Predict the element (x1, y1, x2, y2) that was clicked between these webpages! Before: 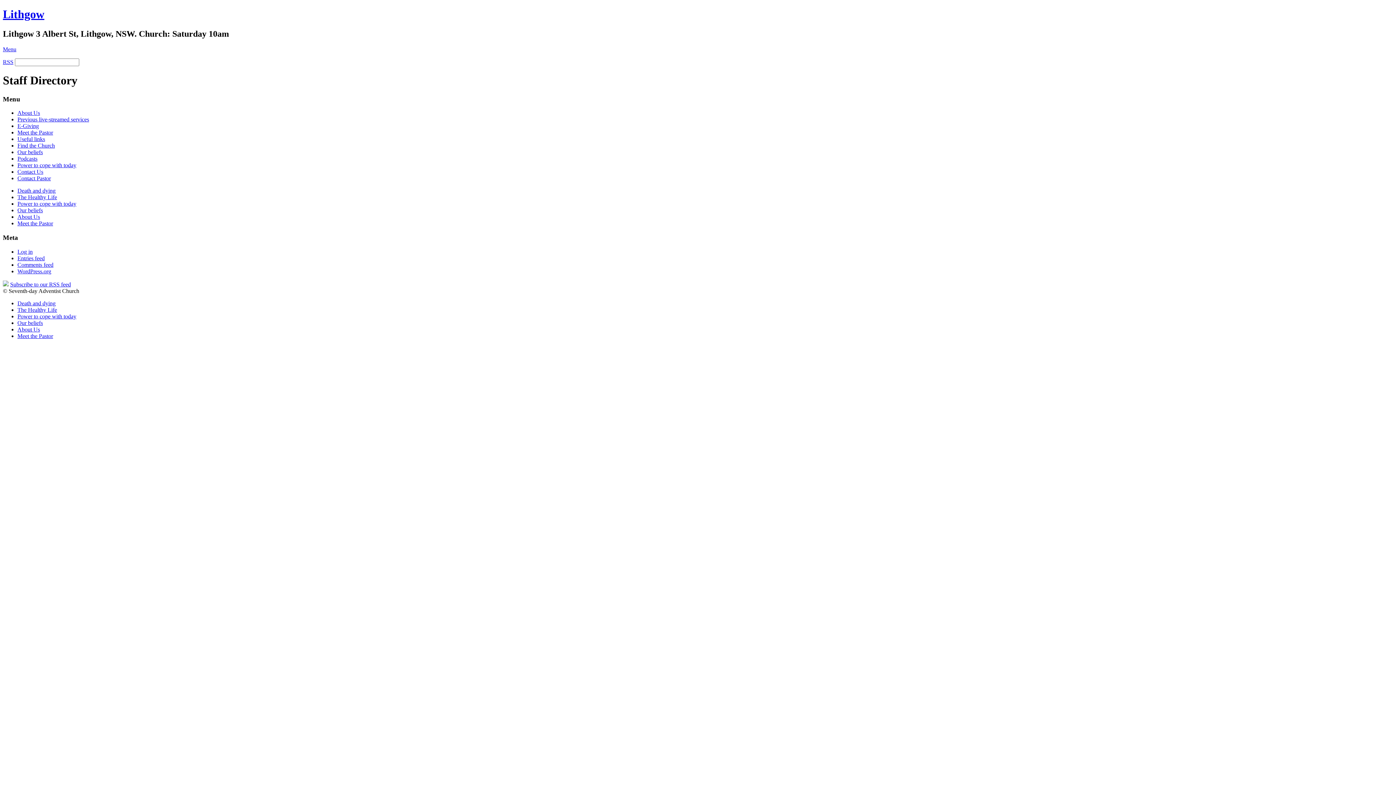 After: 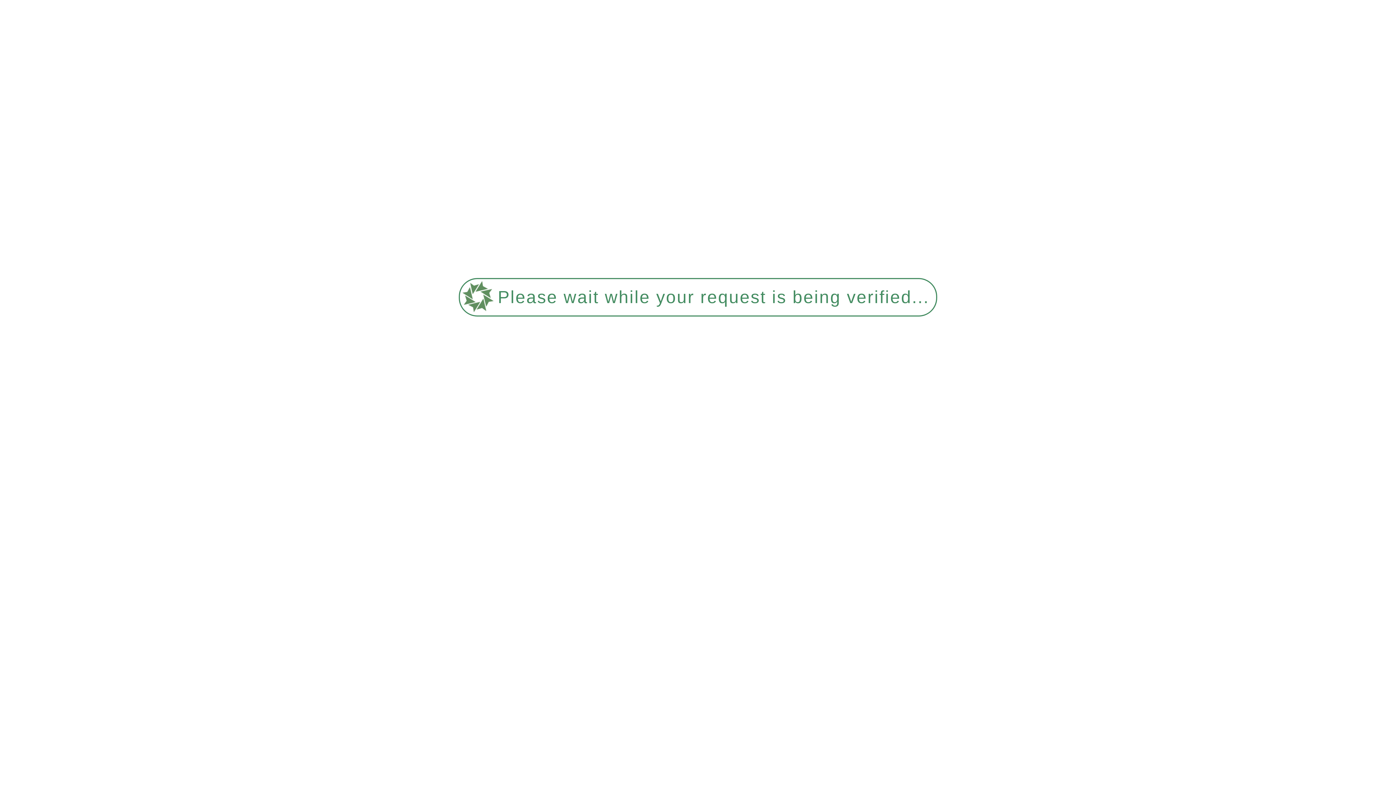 Action: label: Contact Us bbox: (17, 168, 43, 175)